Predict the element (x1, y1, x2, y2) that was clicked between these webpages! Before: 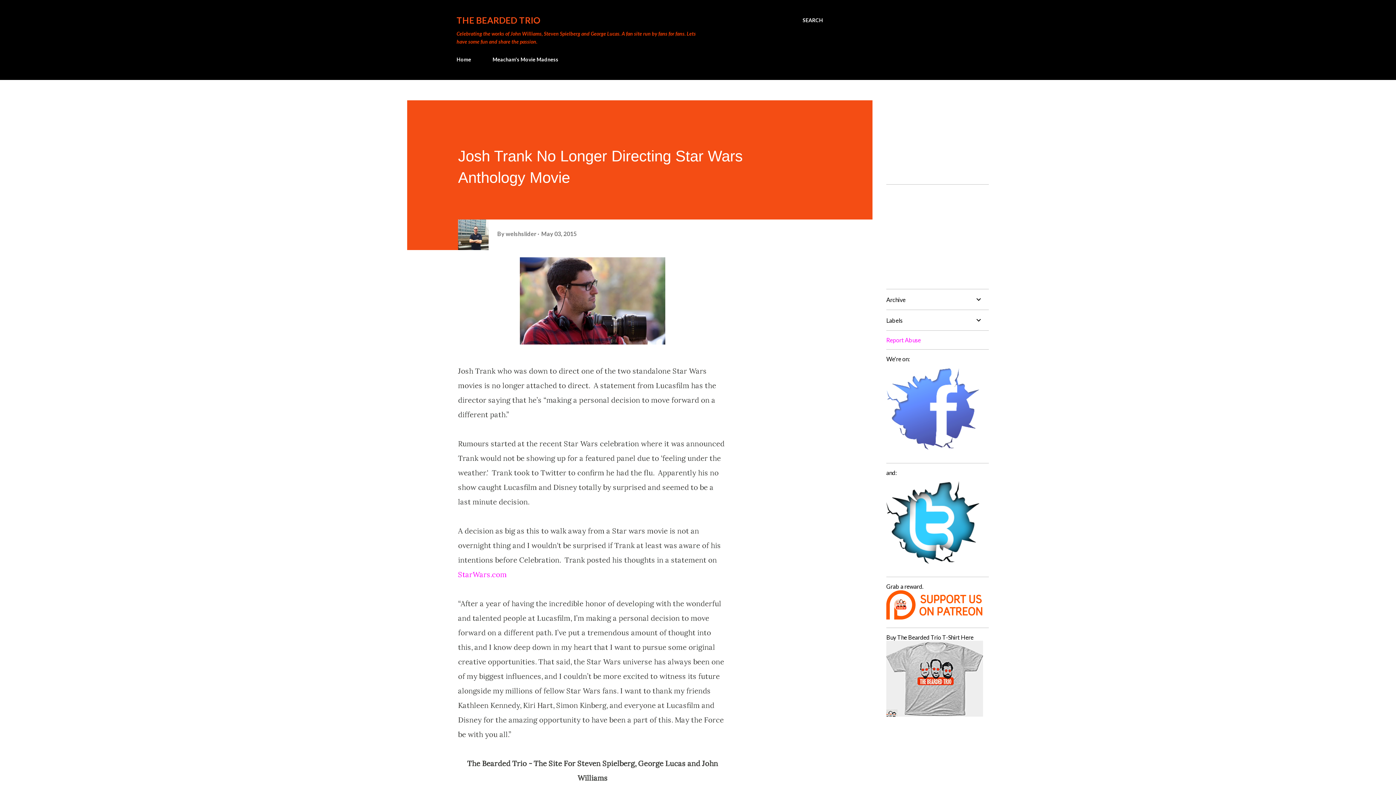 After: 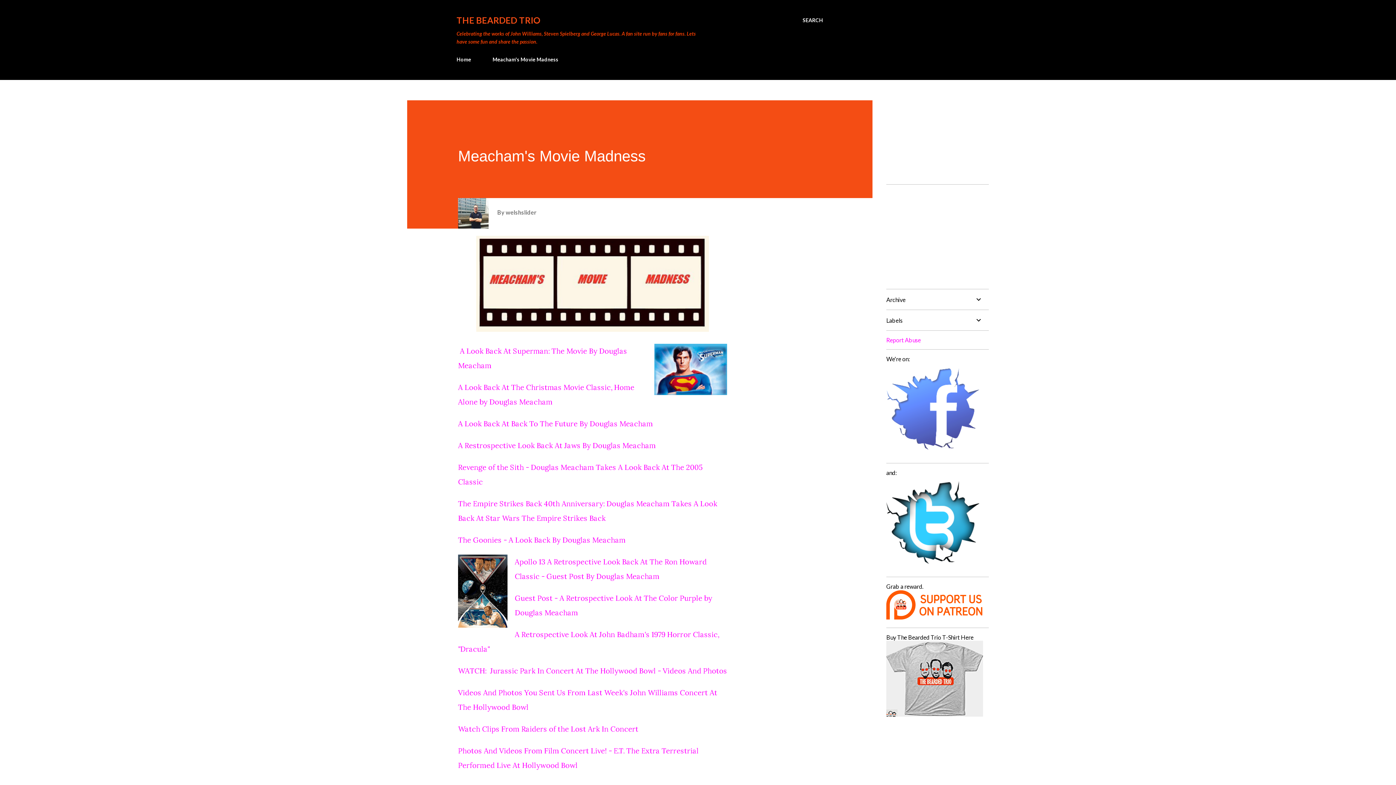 Action: bbox: (488, 52, 562, 66) label: Meacham's Movie Madness